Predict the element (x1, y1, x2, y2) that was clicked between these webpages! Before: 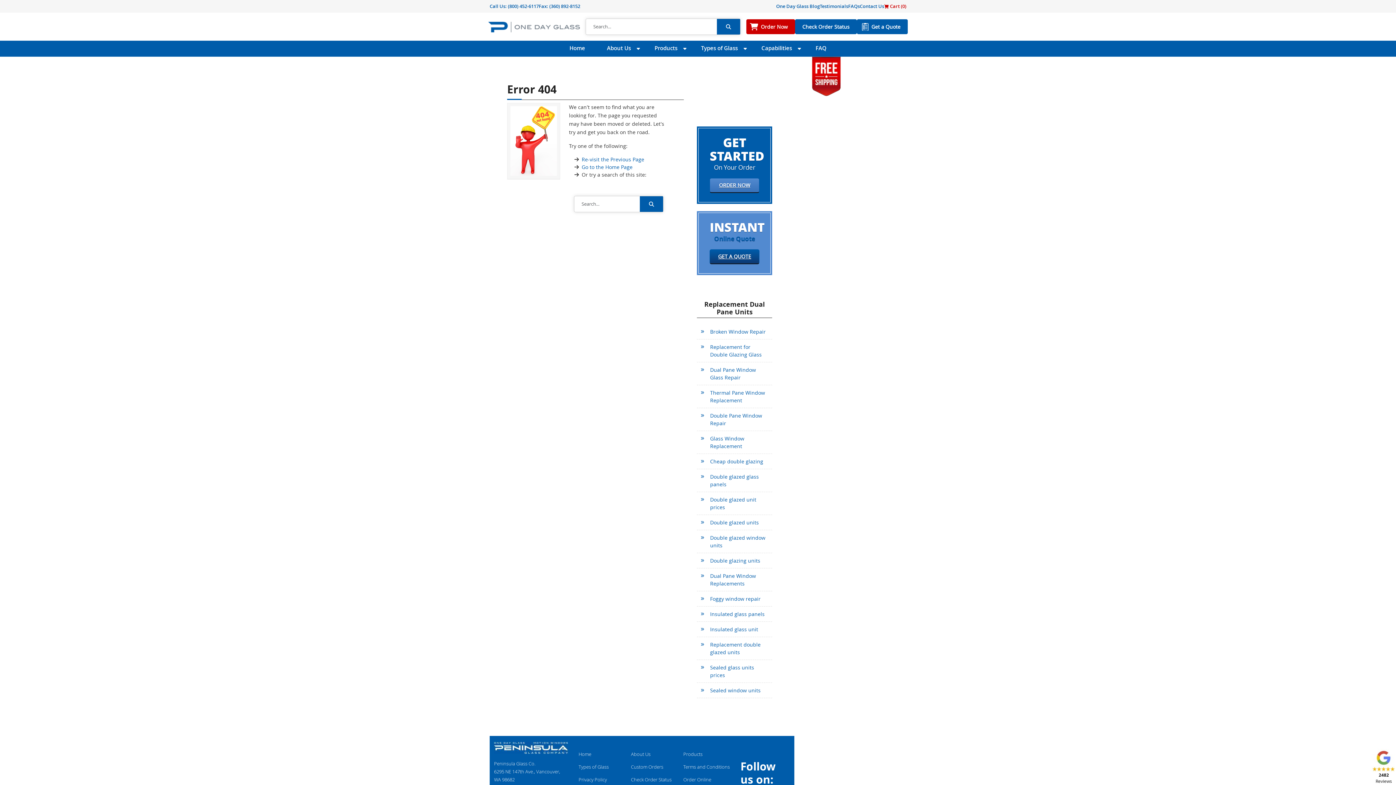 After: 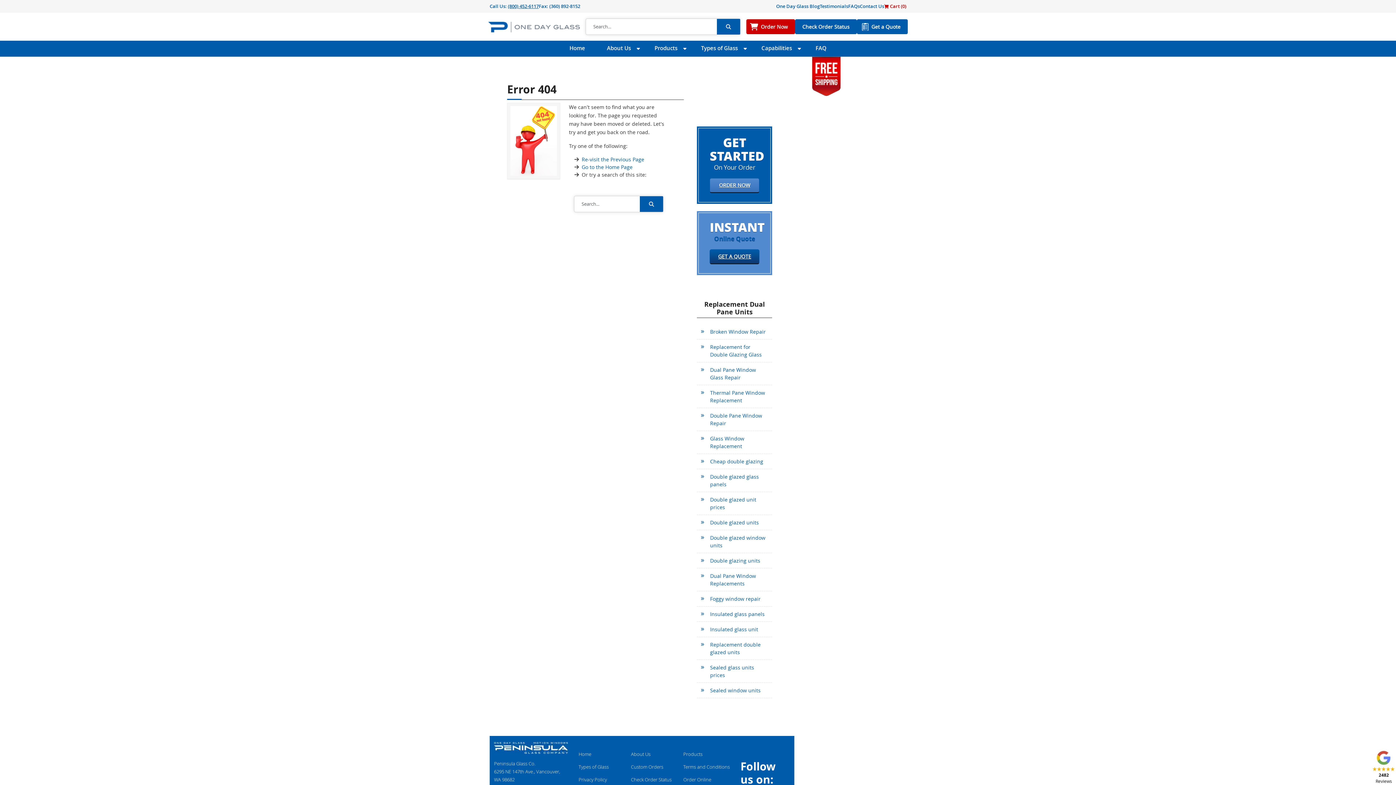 Action: label: (800) 452-6117 bbox: (508, 2, 538, 9)